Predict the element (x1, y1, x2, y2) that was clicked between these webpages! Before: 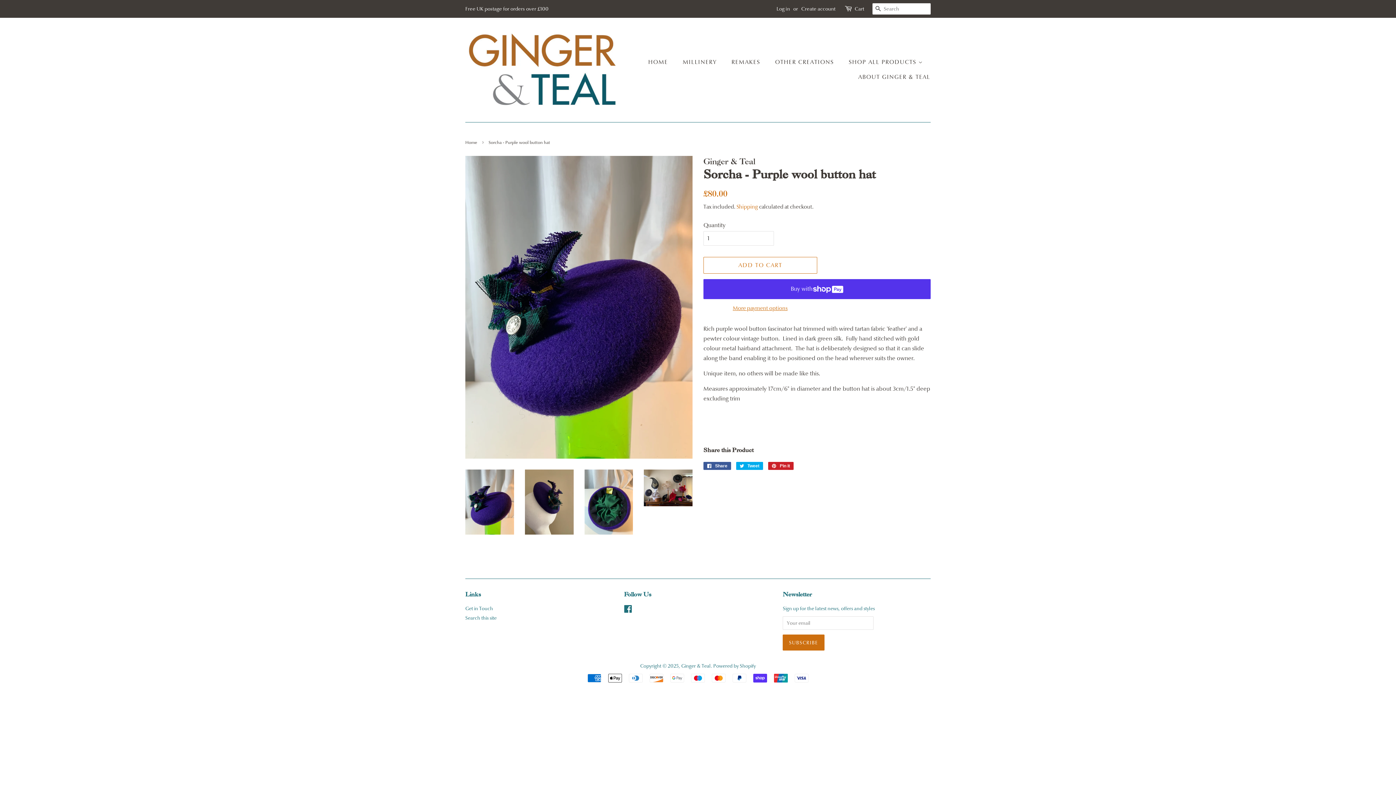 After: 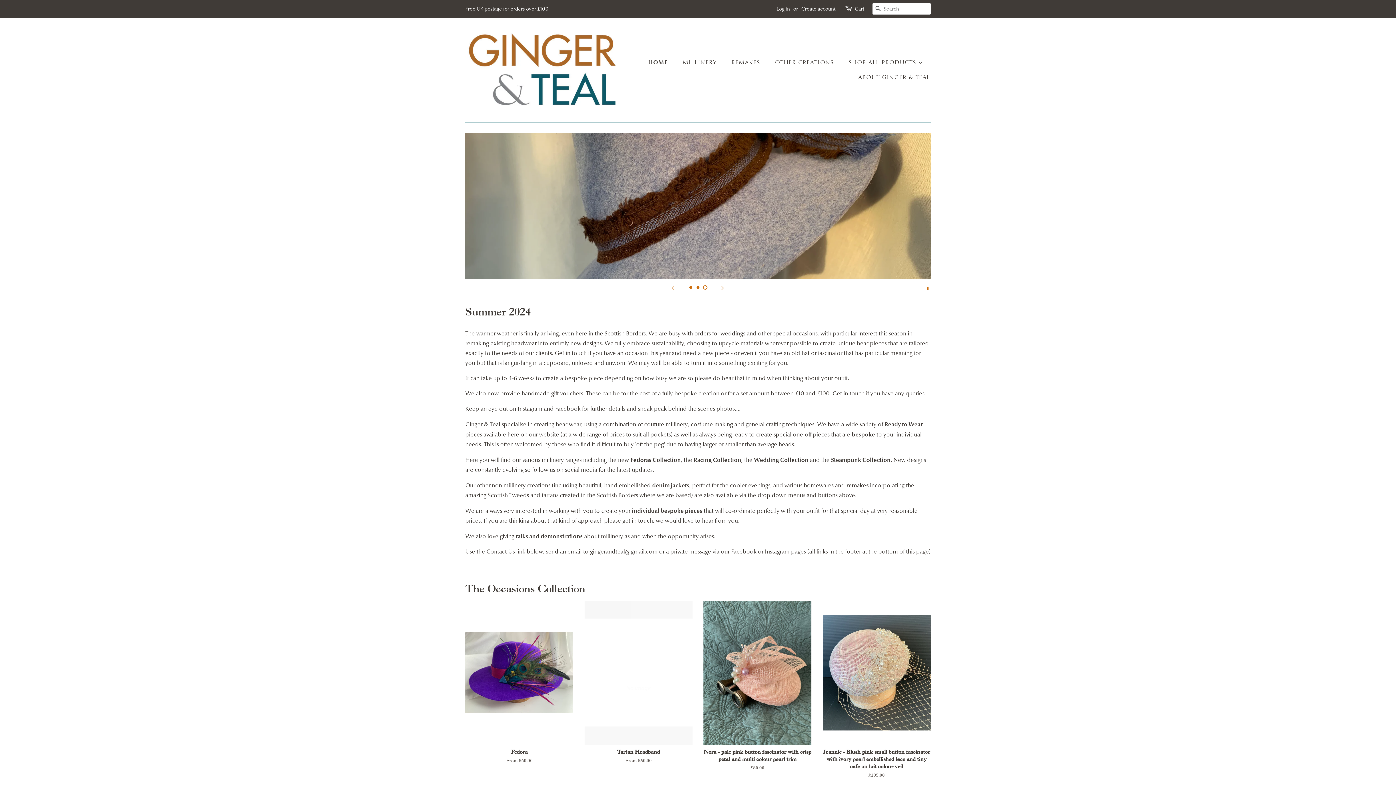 Action: bbox: (465, 139, 479, 145) label: Home